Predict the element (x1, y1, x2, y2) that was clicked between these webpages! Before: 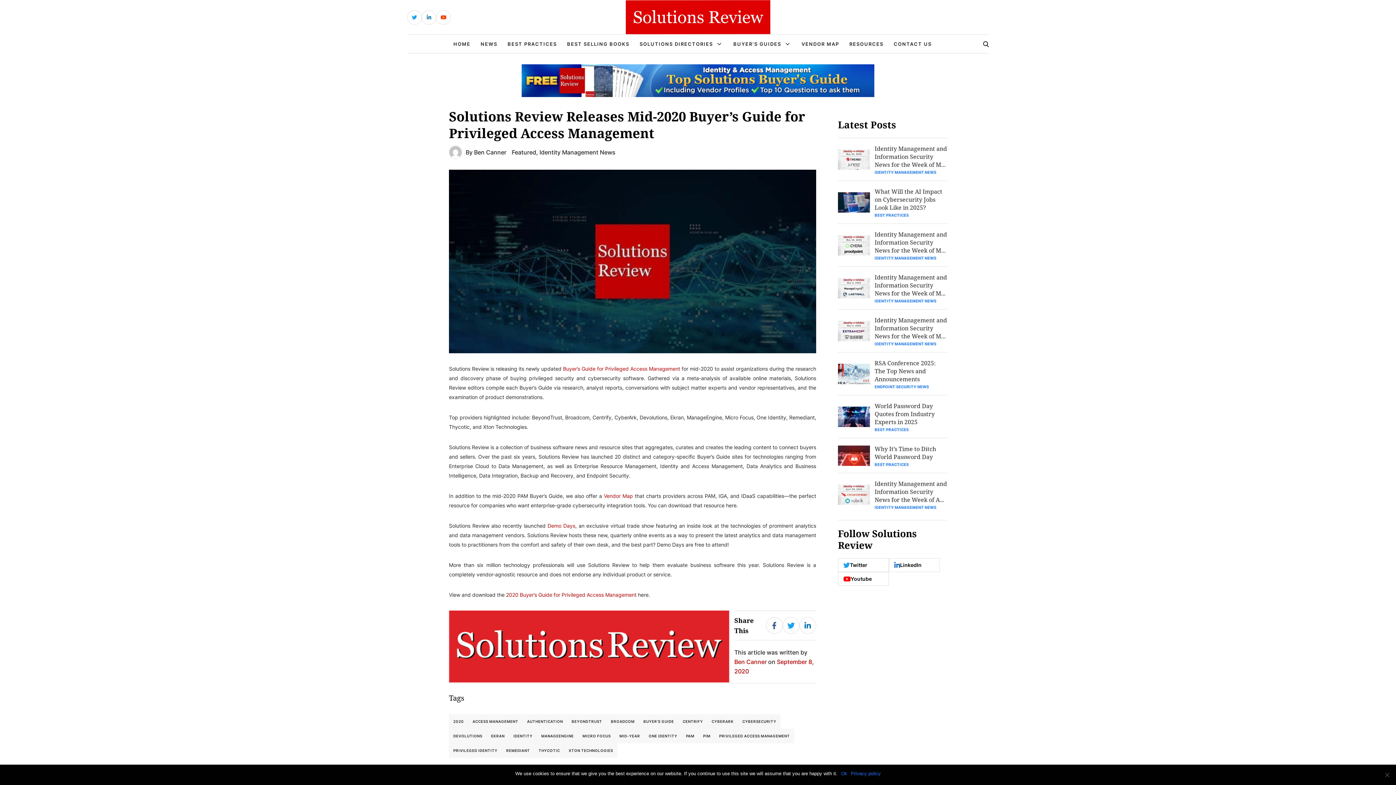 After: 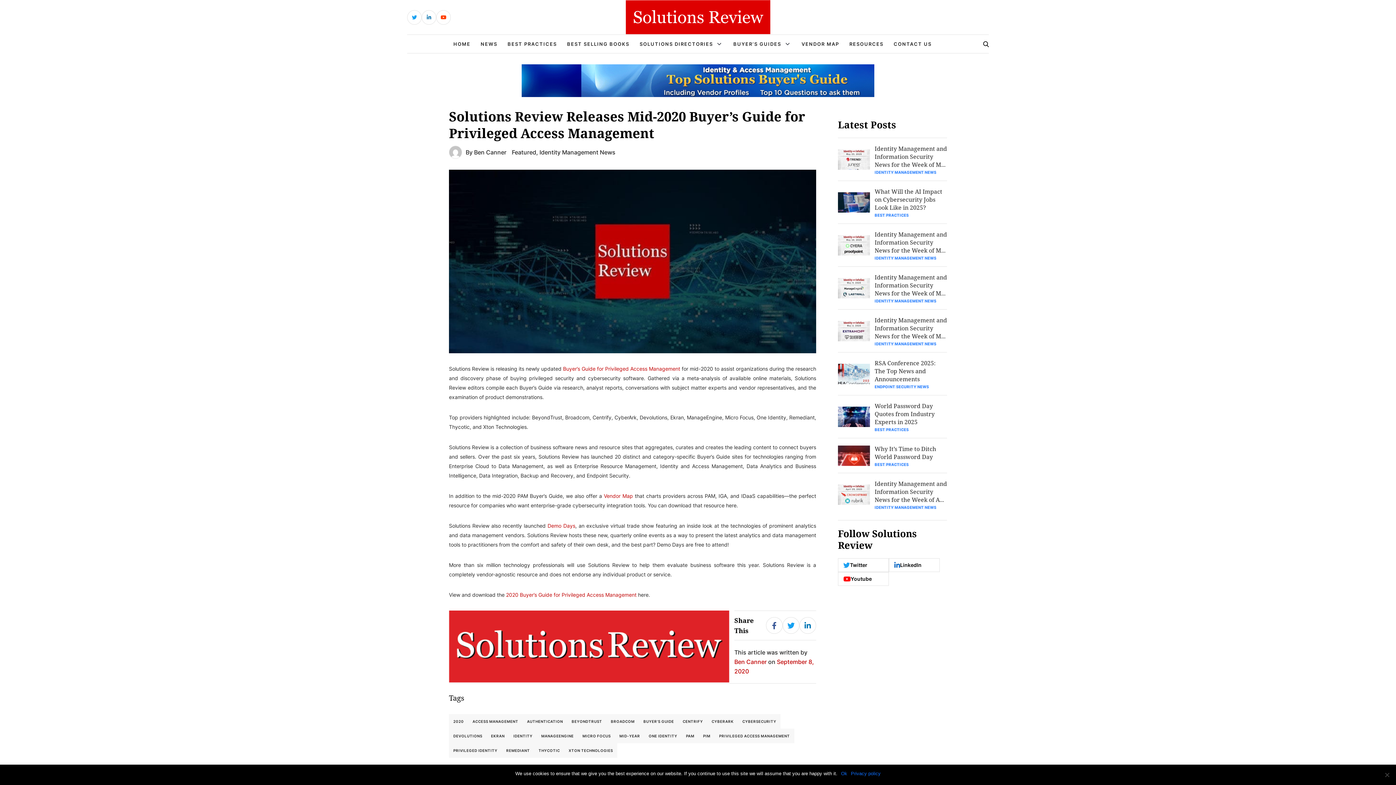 Action: bbox: (407, 10, 421, 24)